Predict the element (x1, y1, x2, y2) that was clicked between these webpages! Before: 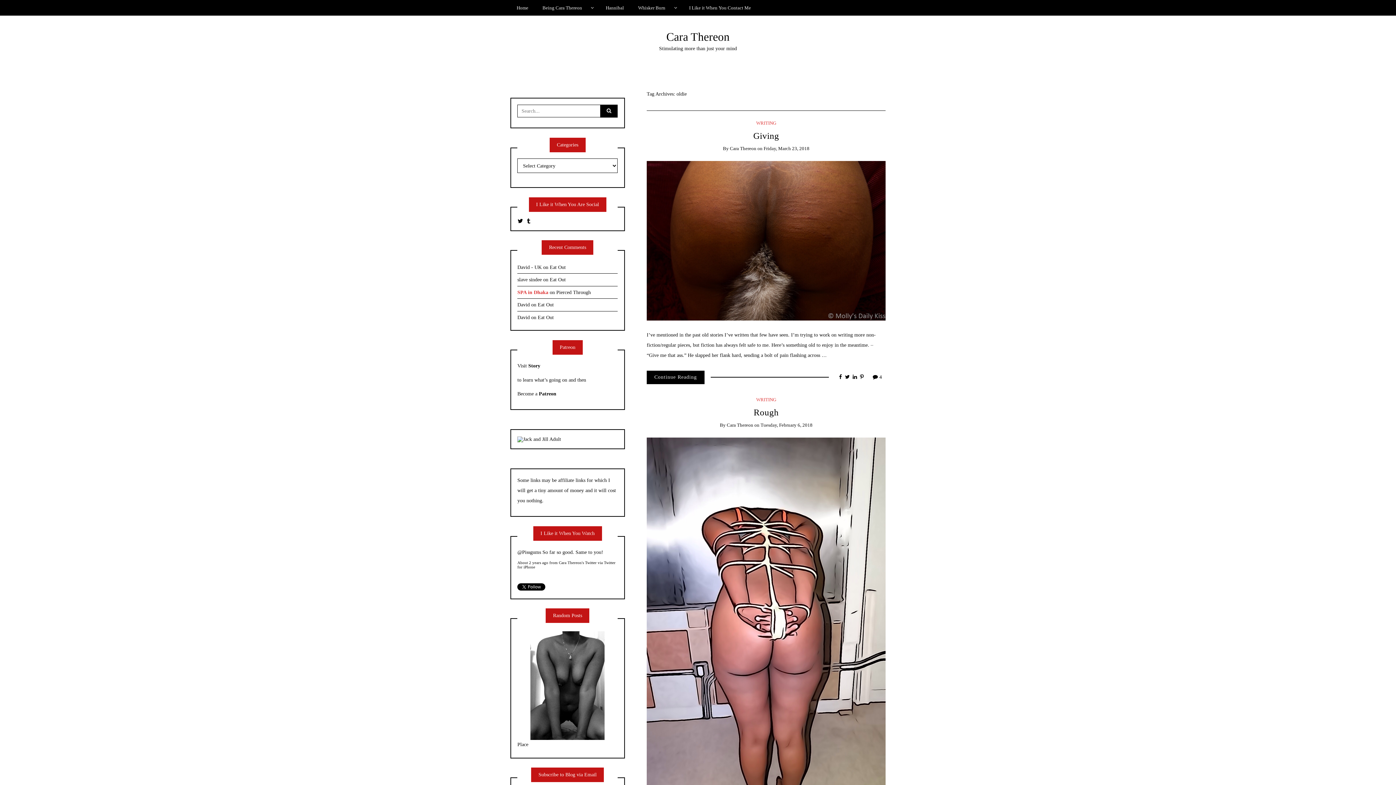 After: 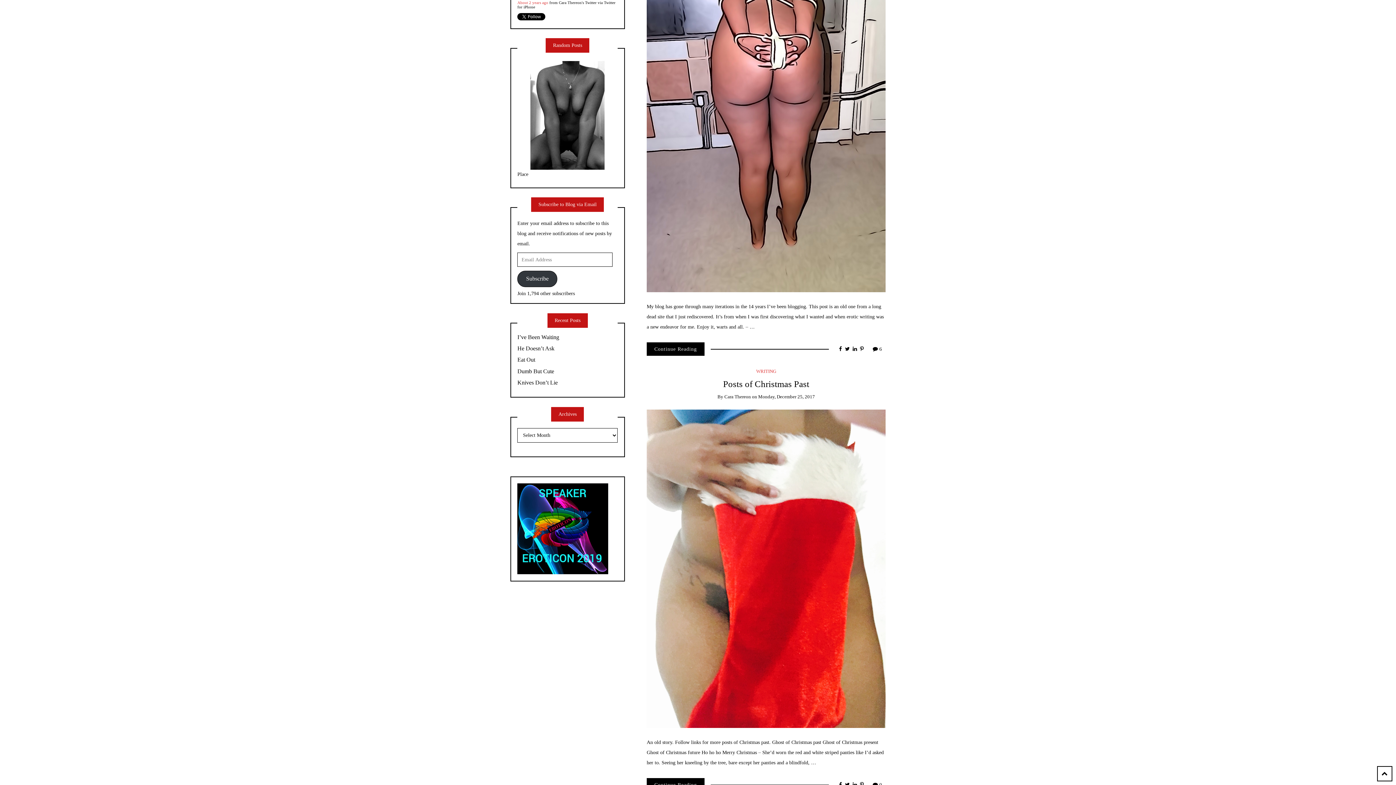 Action: bbox: (517, 570, 548, 575) label: About 2 years ago